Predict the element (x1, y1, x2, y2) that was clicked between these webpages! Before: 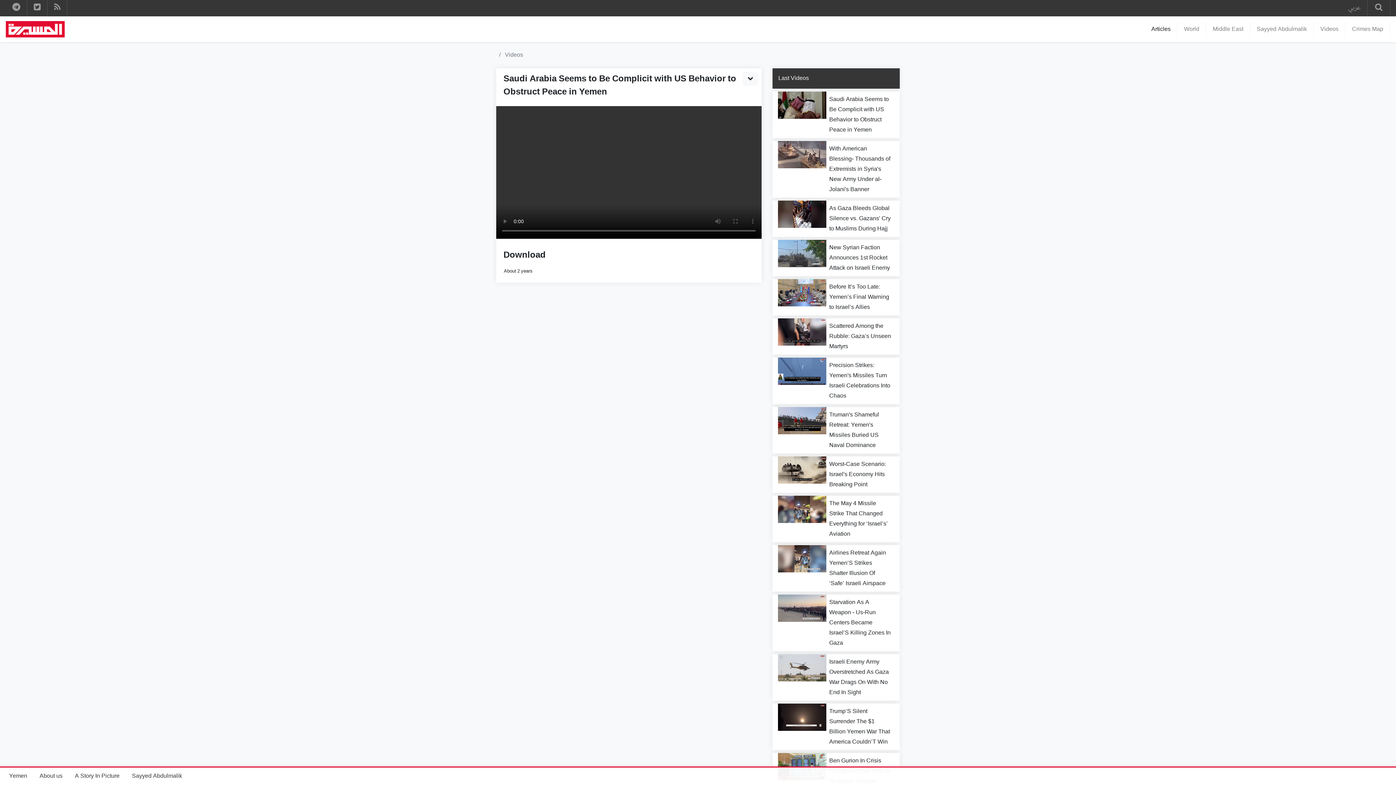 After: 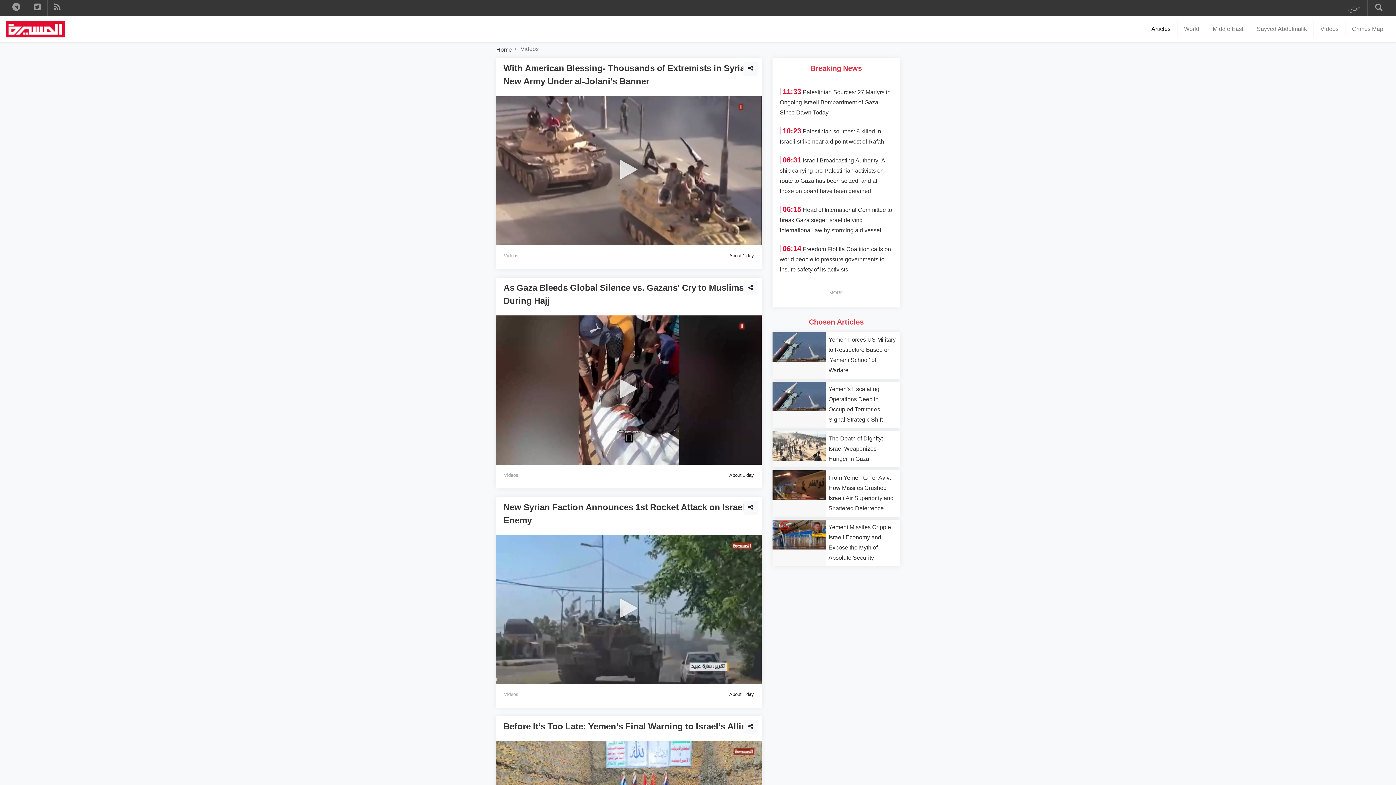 Action: label: Videos
(current) bbox: (1317, 21, 1341, 37)